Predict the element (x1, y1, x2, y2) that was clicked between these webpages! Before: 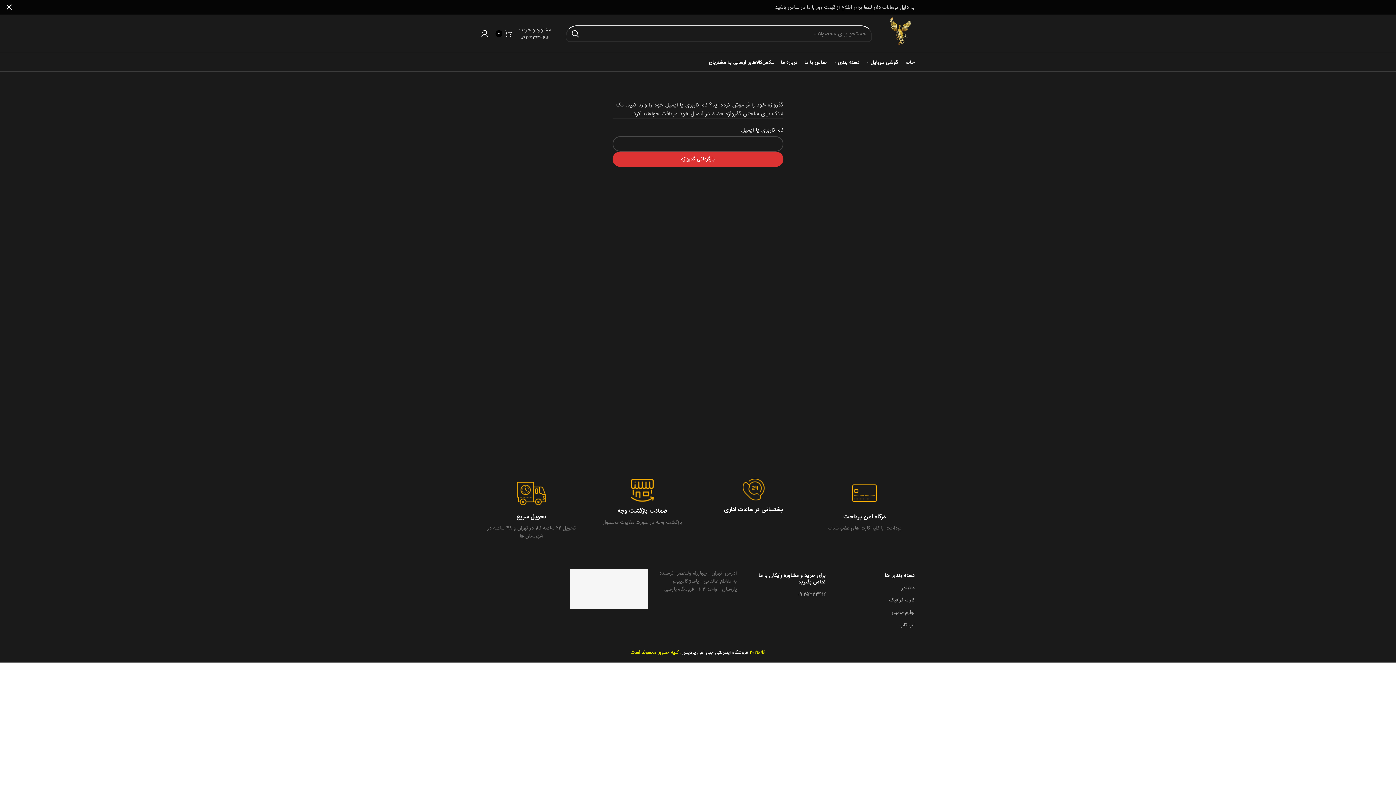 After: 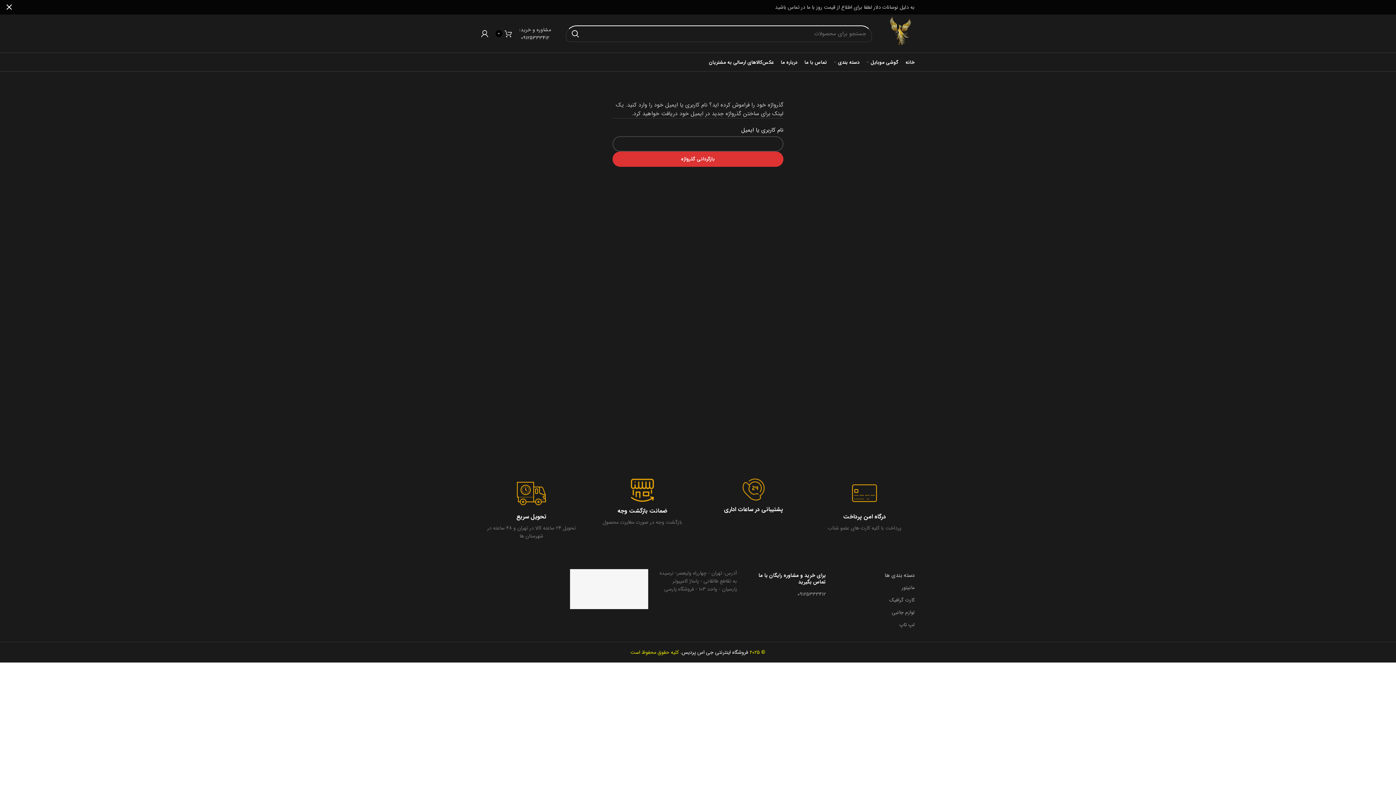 Action: label: دسته بندی ها bbox: (836, 569, 914, 581)